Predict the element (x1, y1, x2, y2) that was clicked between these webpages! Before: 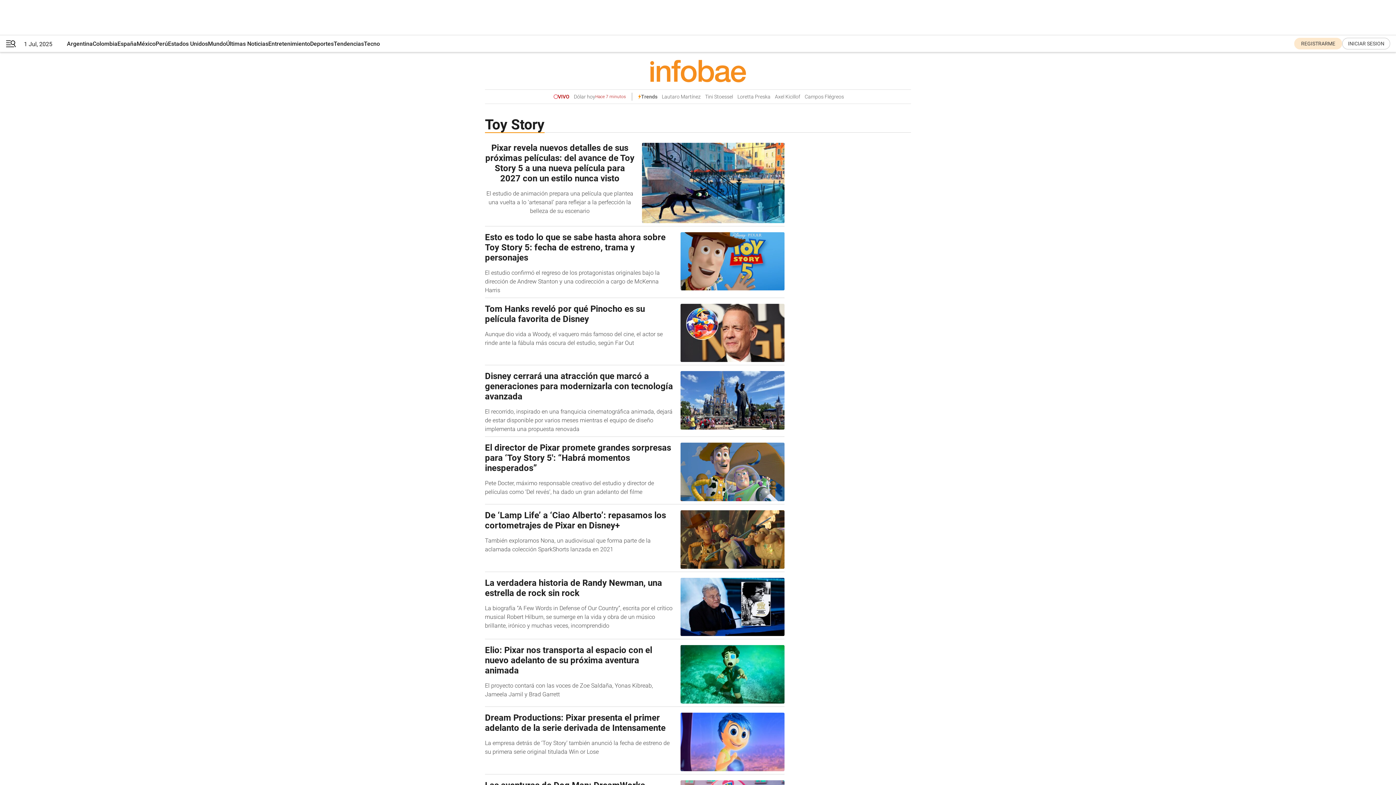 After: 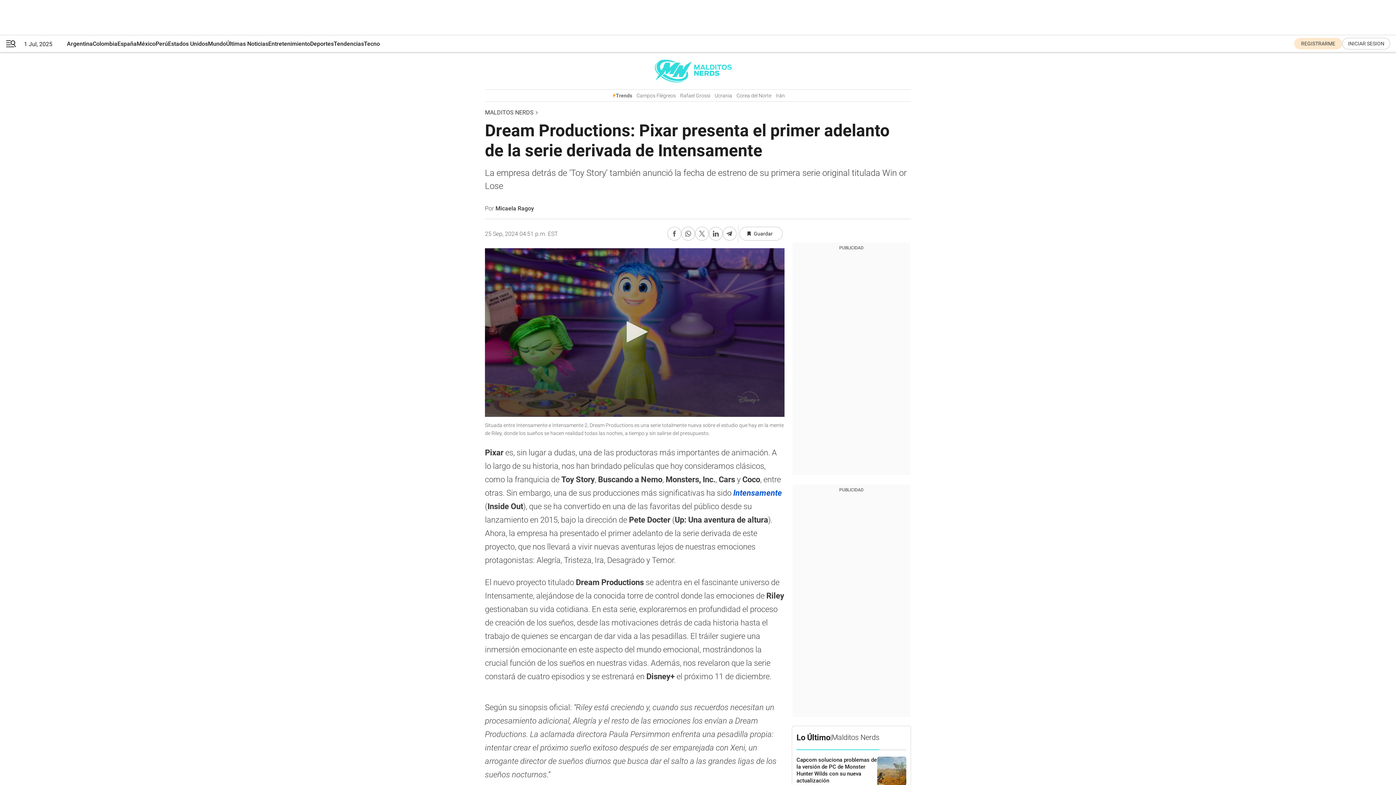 Action: bbox: (485, 713, 784, 774) label: Dream Productions: Pixar presenta el primer adelanto de la serie derivada de Intensamente
La empresa detrás de ‘Toy Story’ también anunció la fecha de estreno de su primera serie original titulada Win or Lose